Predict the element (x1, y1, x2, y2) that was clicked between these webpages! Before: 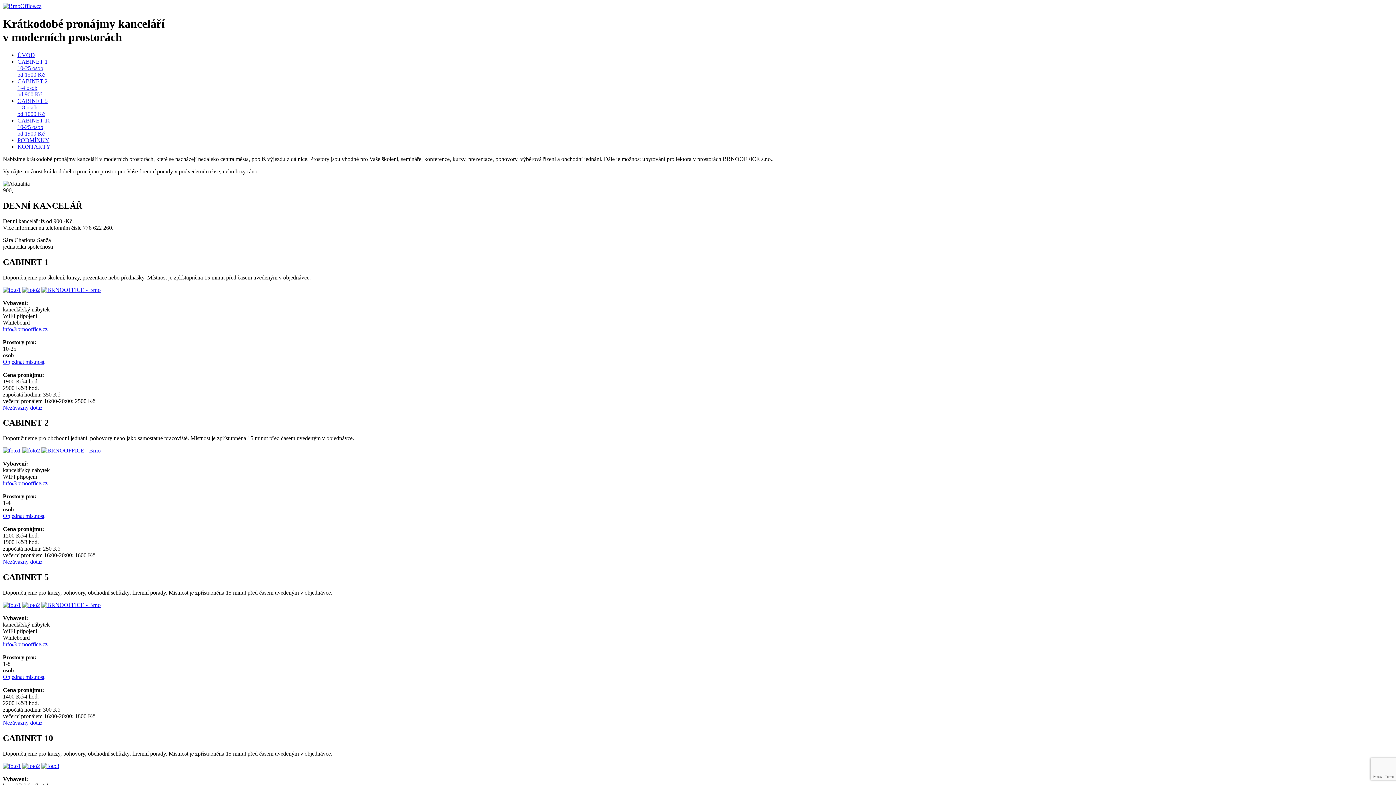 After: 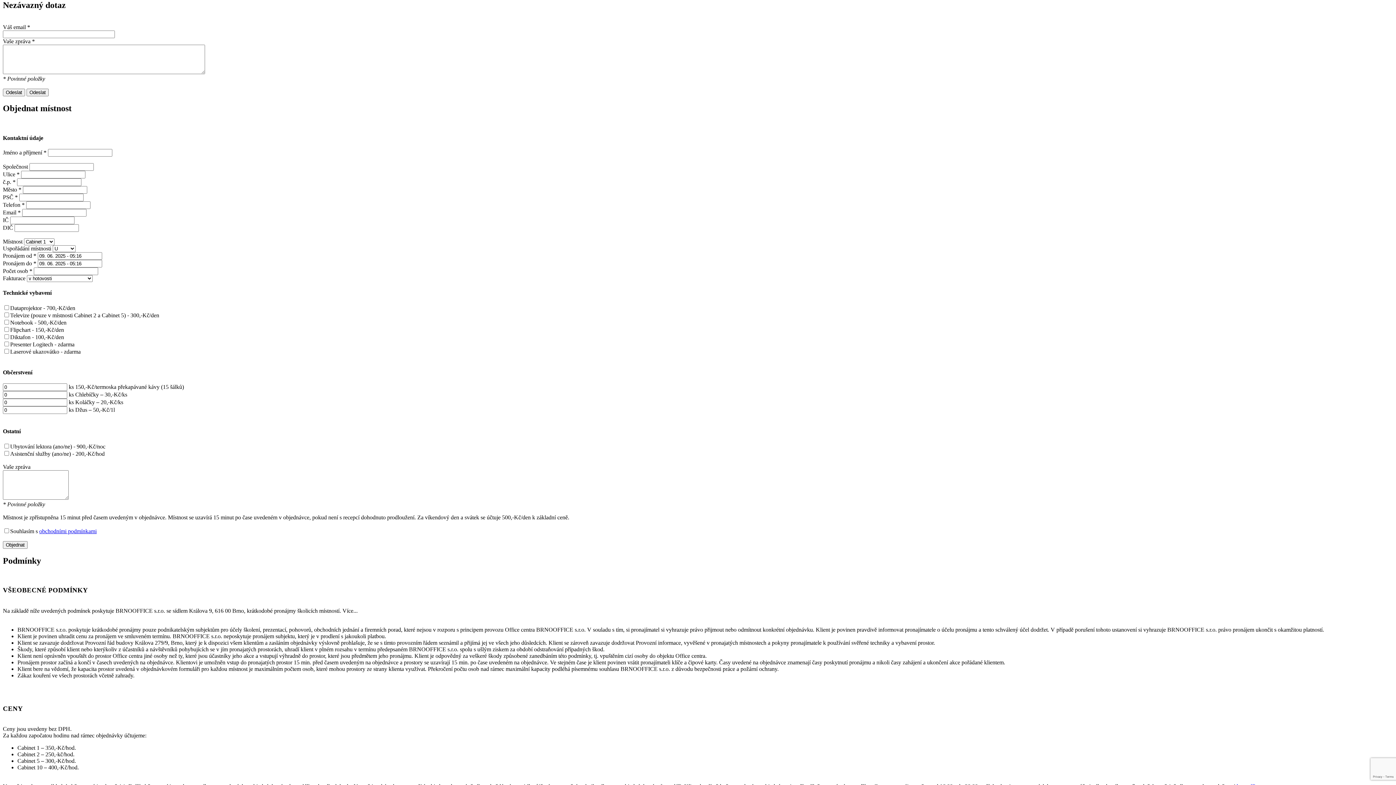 Action: label: Nezávazný dotaz bbox: (2, 559, 42, 565)